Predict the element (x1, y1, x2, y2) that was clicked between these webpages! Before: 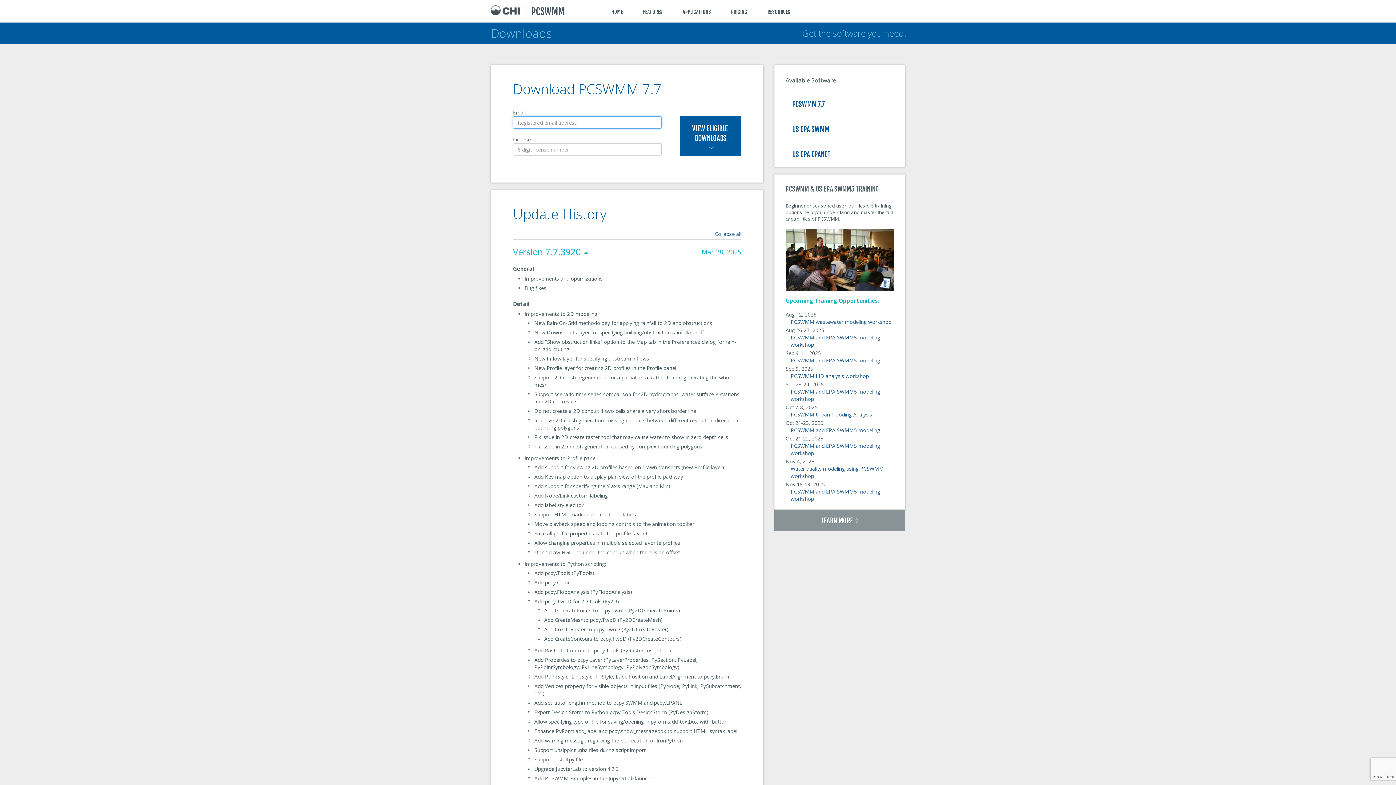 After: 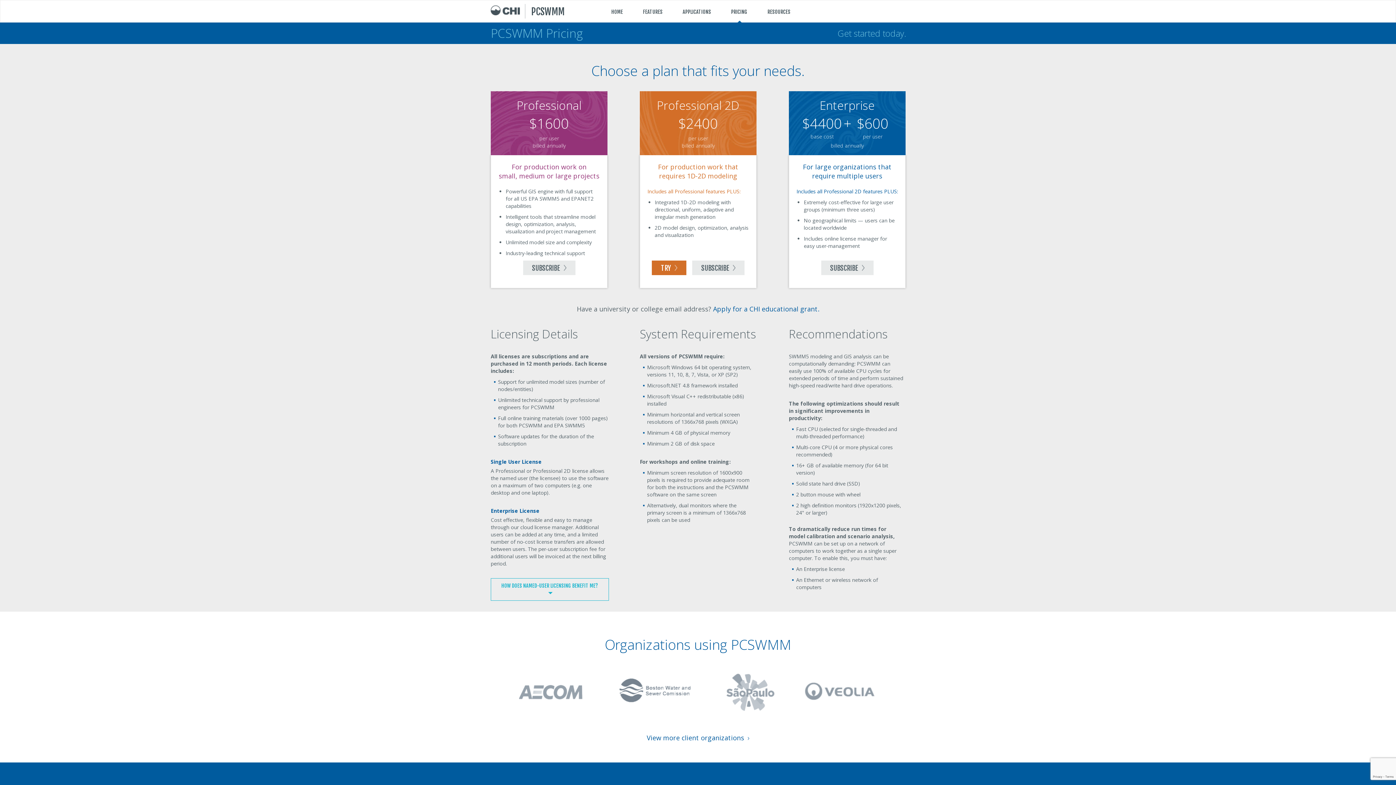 Action: label: PRICING bbox: (731, 8, 747, 14)